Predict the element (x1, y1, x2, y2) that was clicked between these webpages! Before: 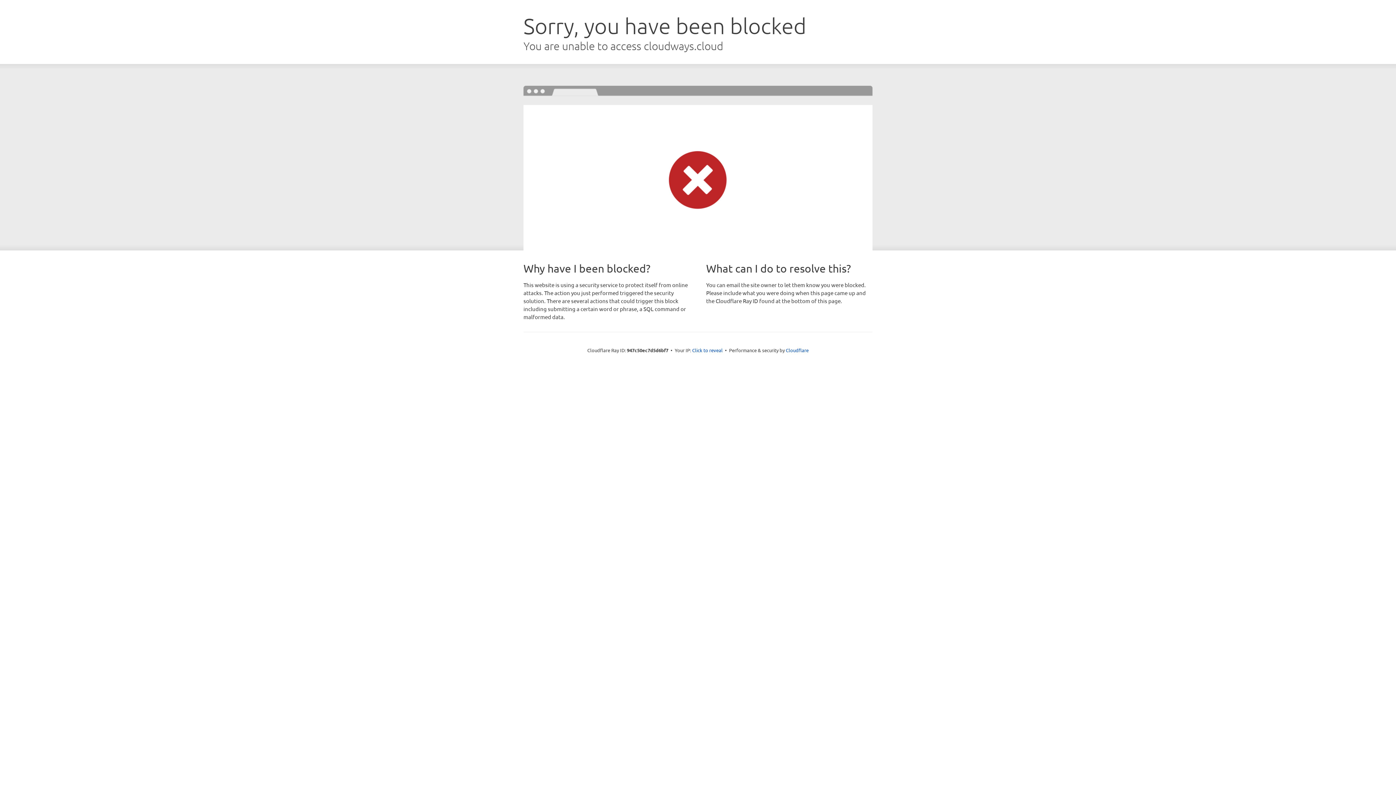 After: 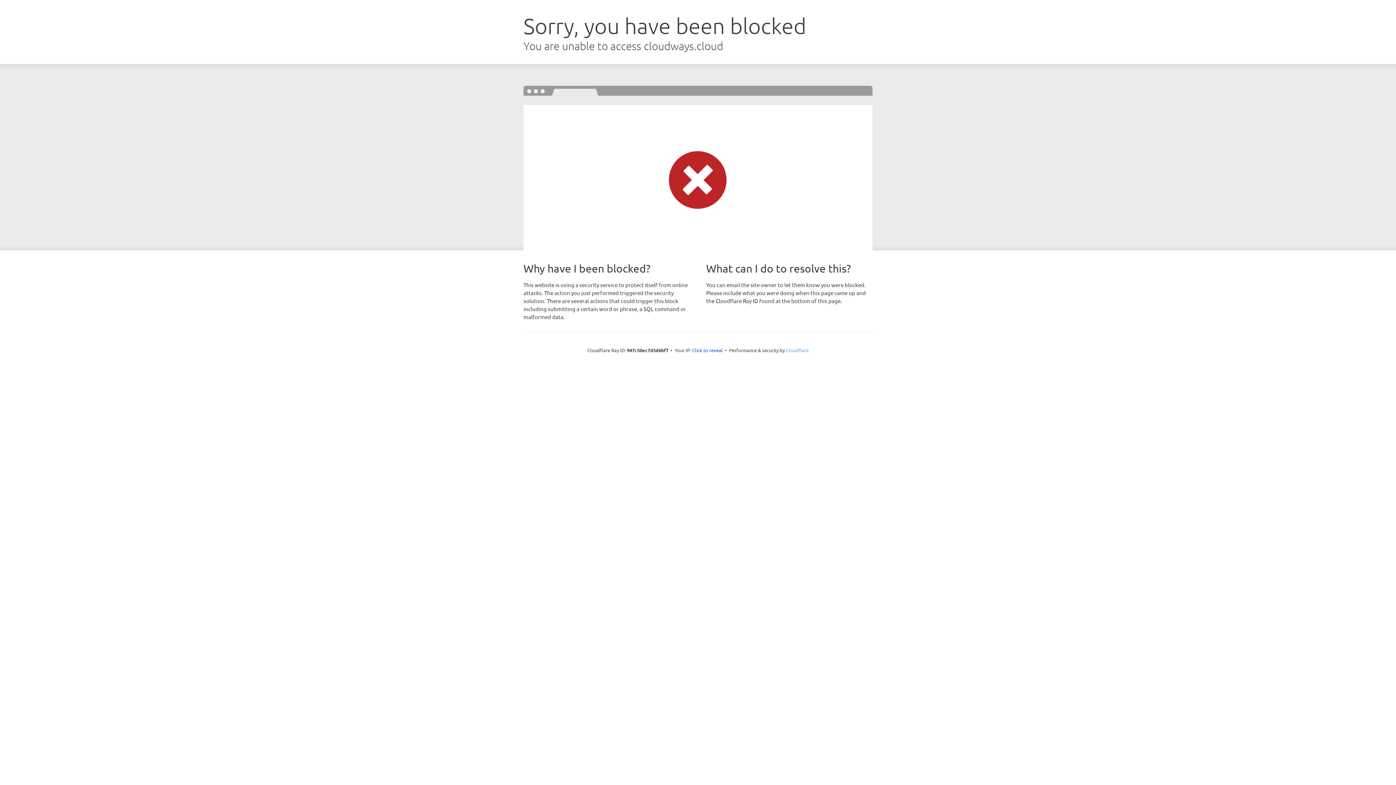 Action: bbox: (786, 347, 808, 353) label: Cloudflare